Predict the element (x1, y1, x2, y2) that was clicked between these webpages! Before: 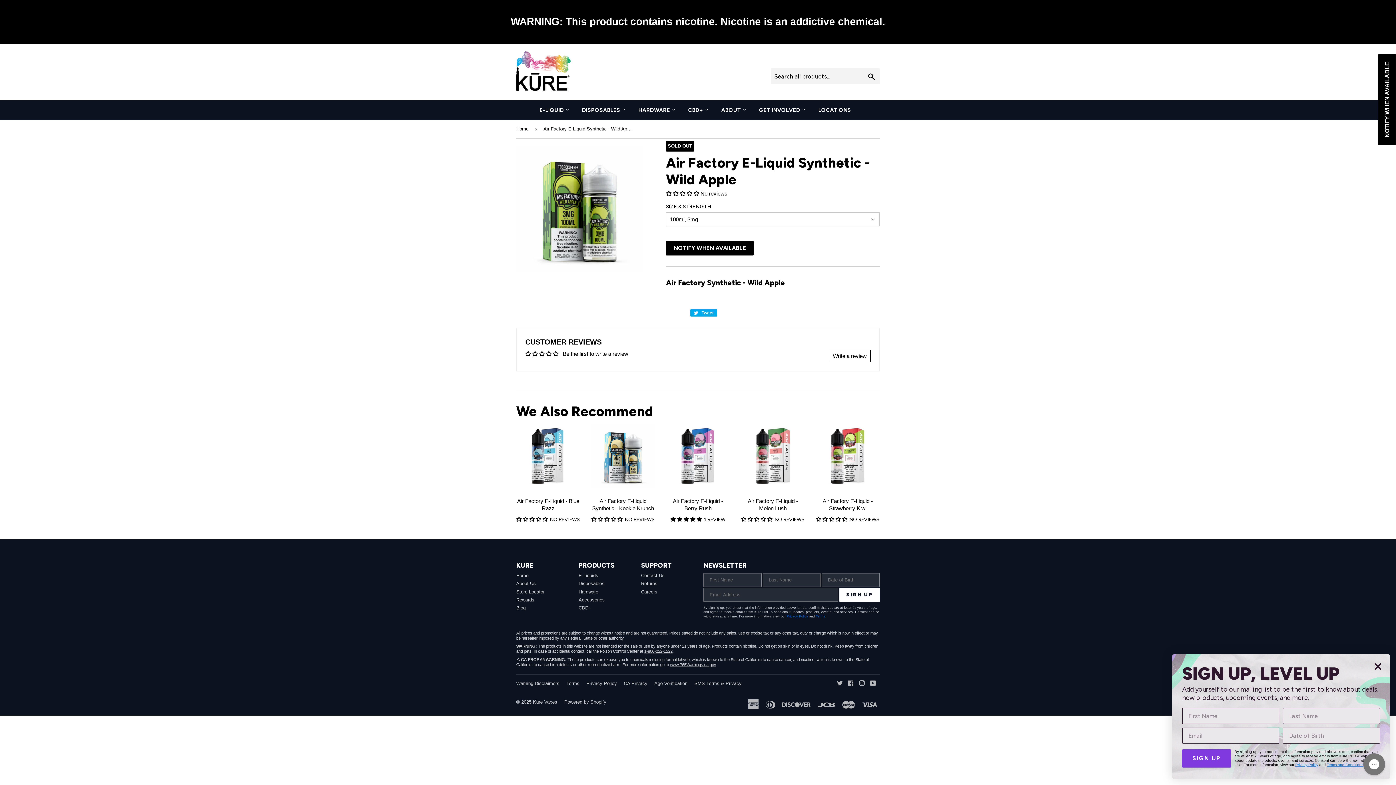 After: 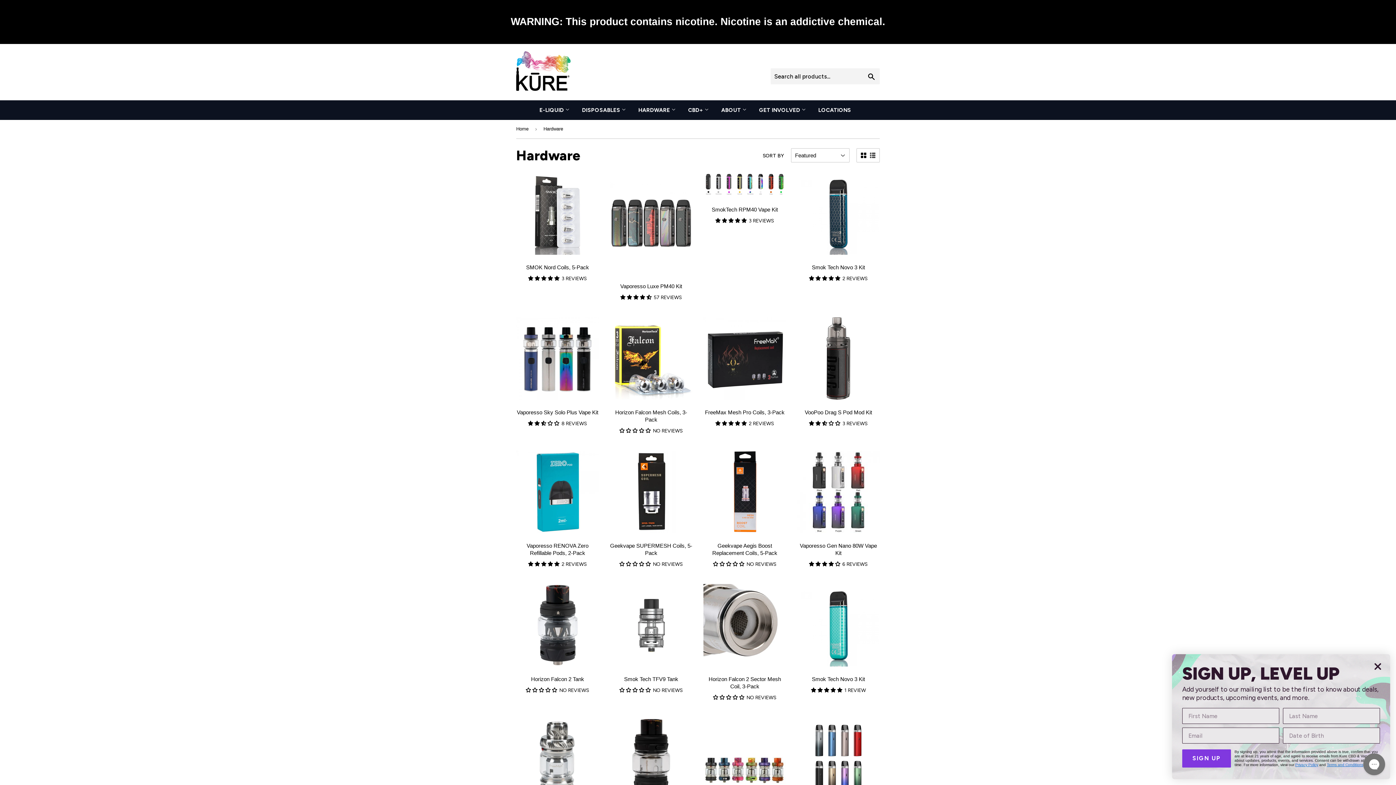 Action: bbox: (578, 589, 598, 594) label: Hardware